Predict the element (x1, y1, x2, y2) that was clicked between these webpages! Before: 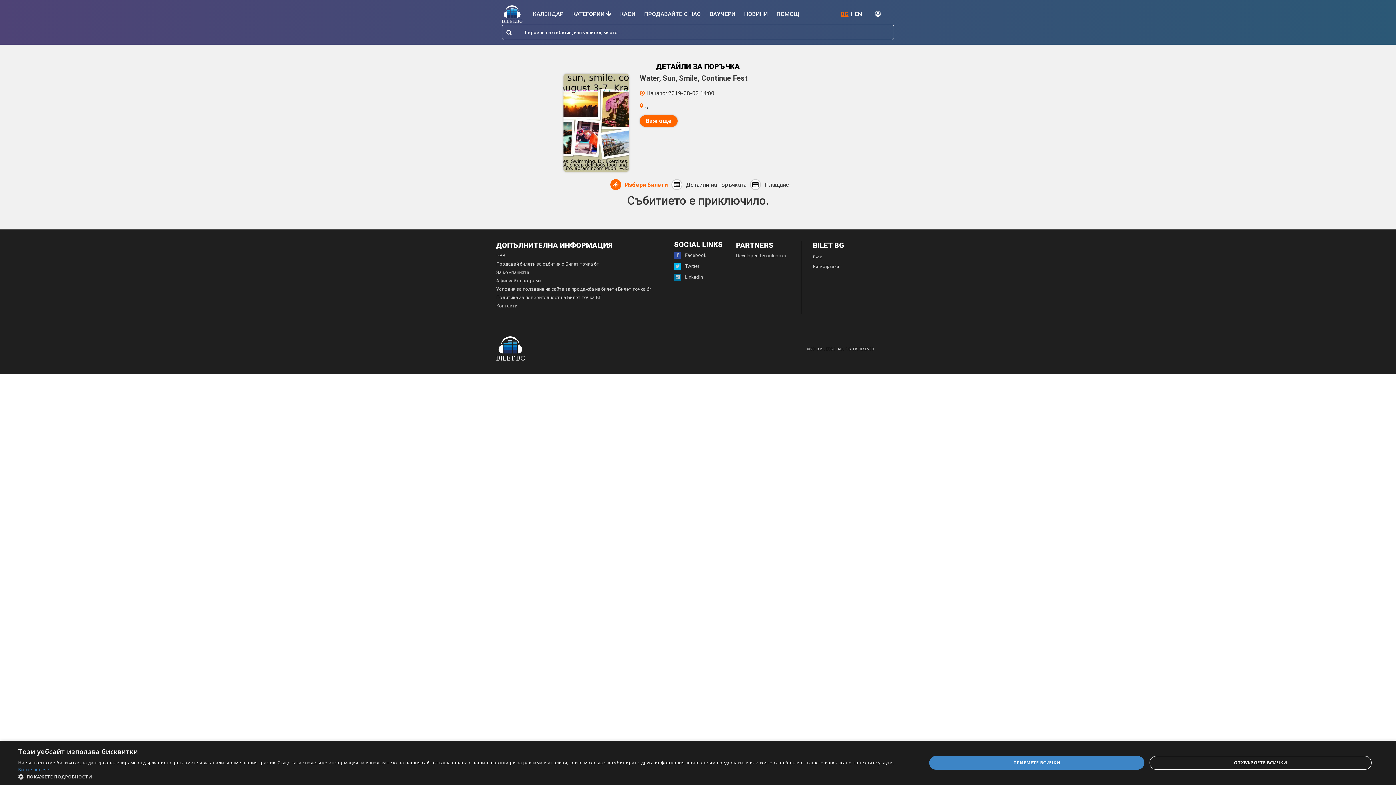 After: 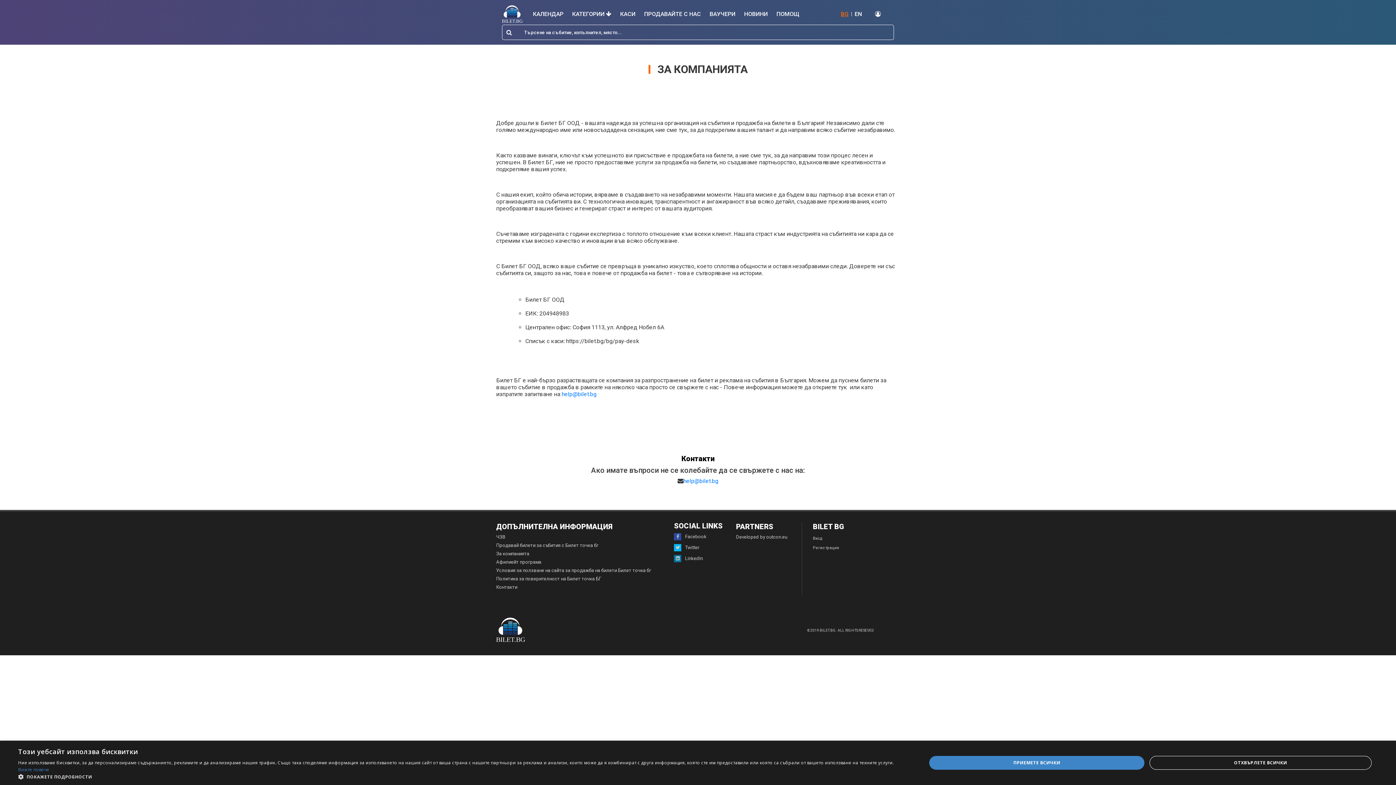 Action: bbox: (496, 270, 651, 274) label: За компанията